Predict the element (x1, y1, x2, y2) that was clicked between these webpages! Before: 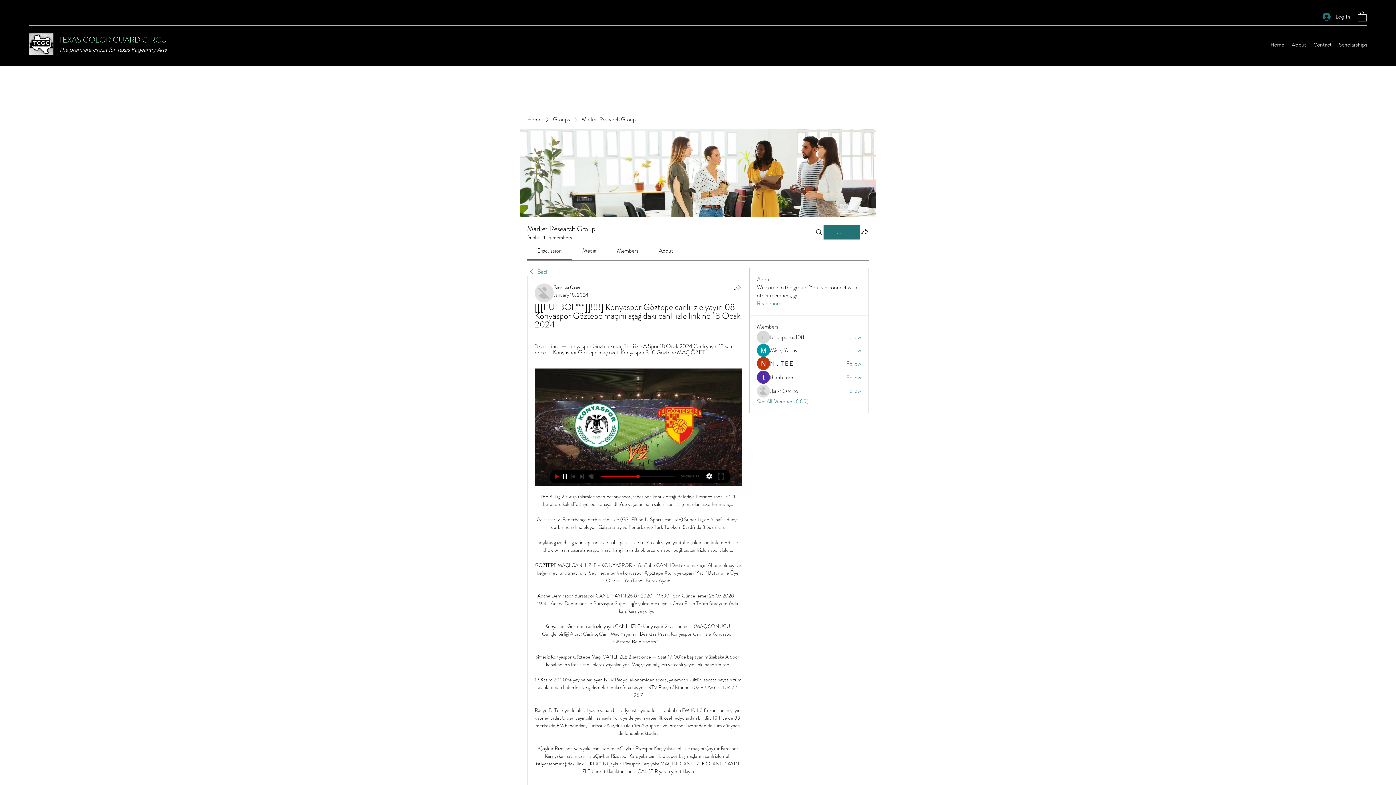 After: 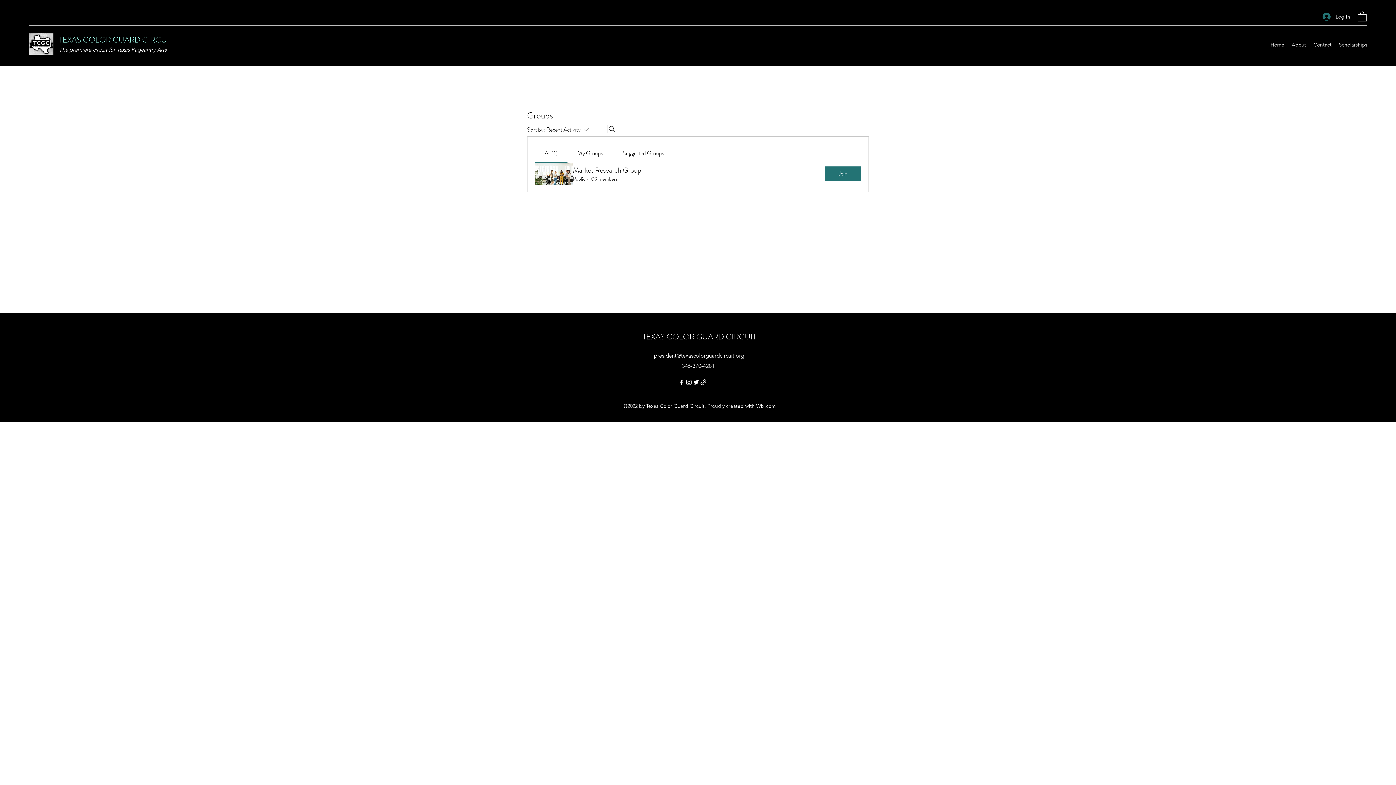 Action: label: Groups bbox: (553, 115, 570, 123)